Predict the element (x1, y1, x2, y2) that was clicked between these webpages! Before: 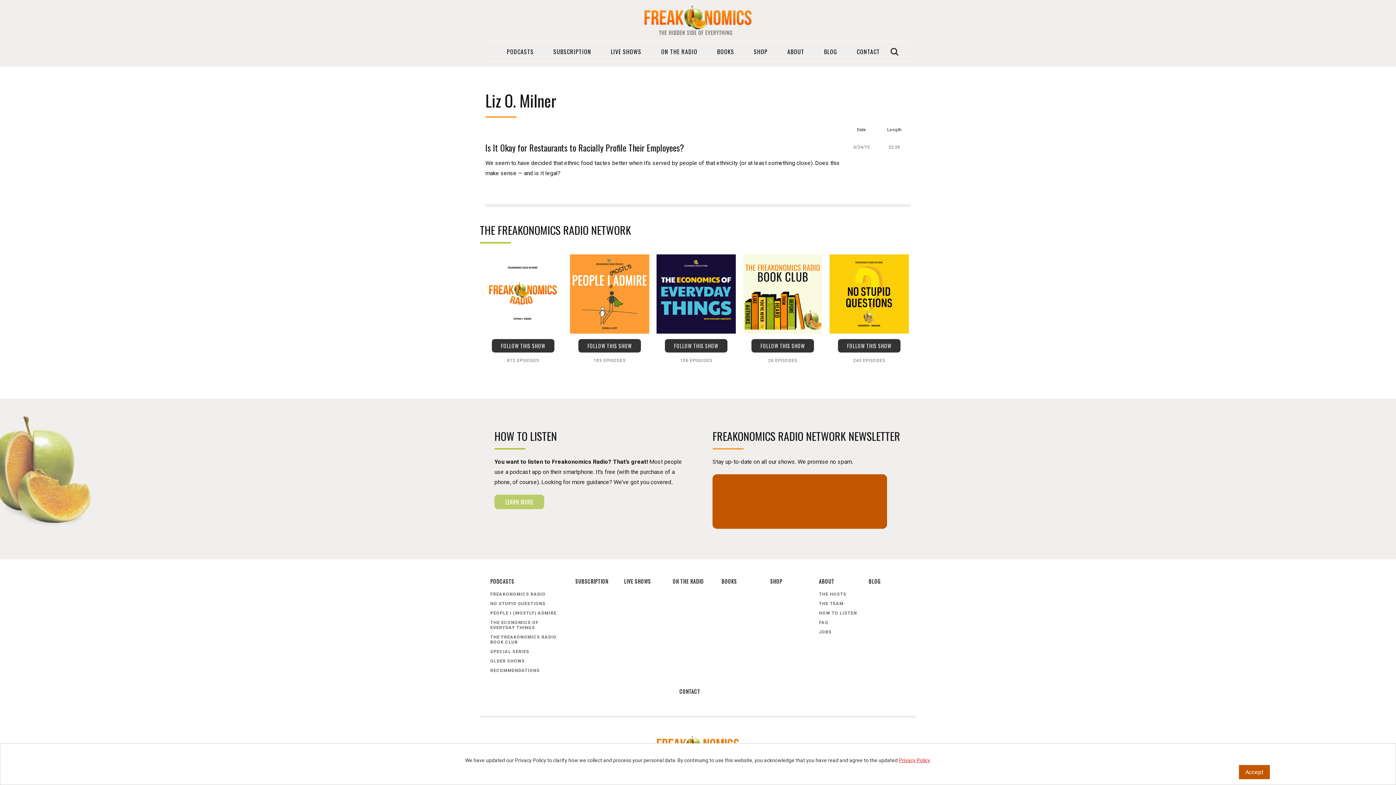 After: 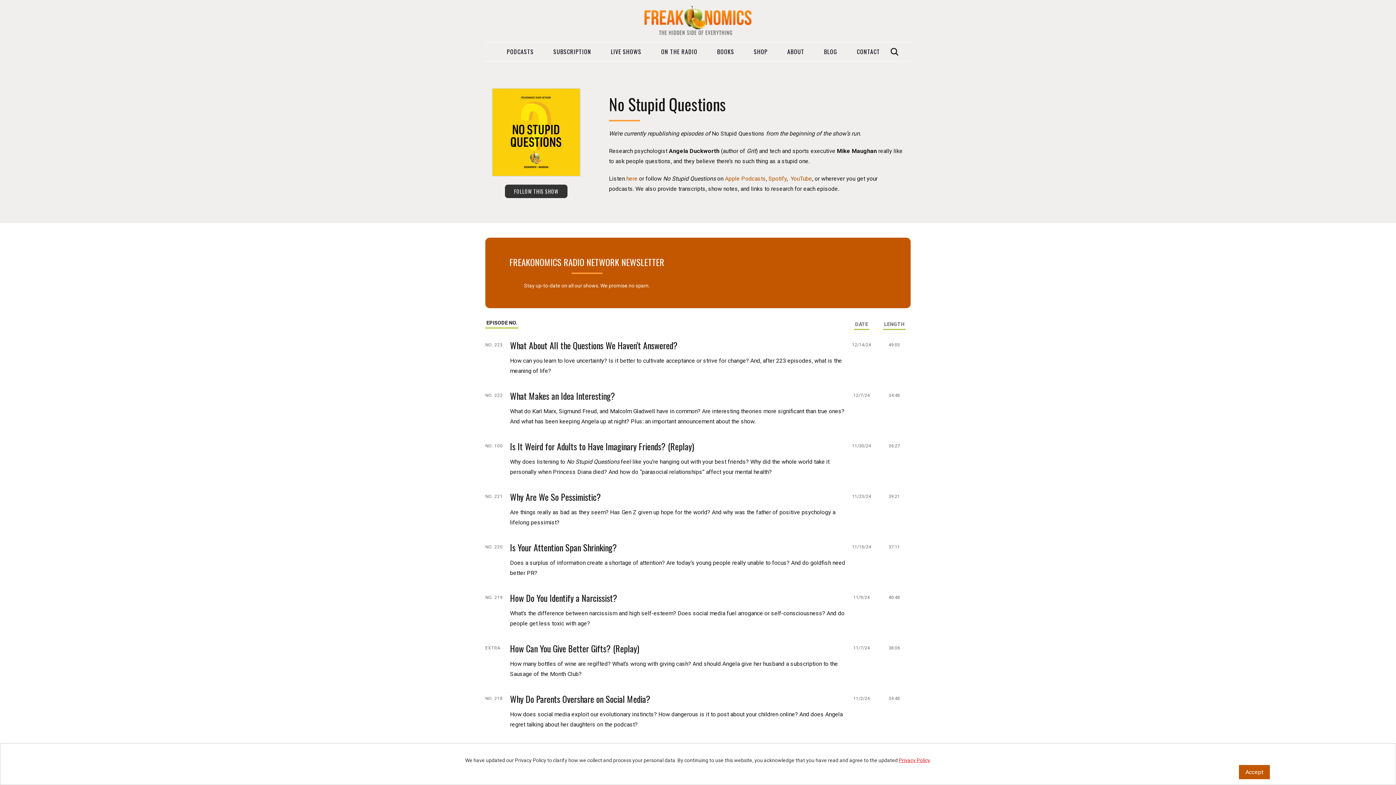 Action: bbox: (829, 254, 909, 339)